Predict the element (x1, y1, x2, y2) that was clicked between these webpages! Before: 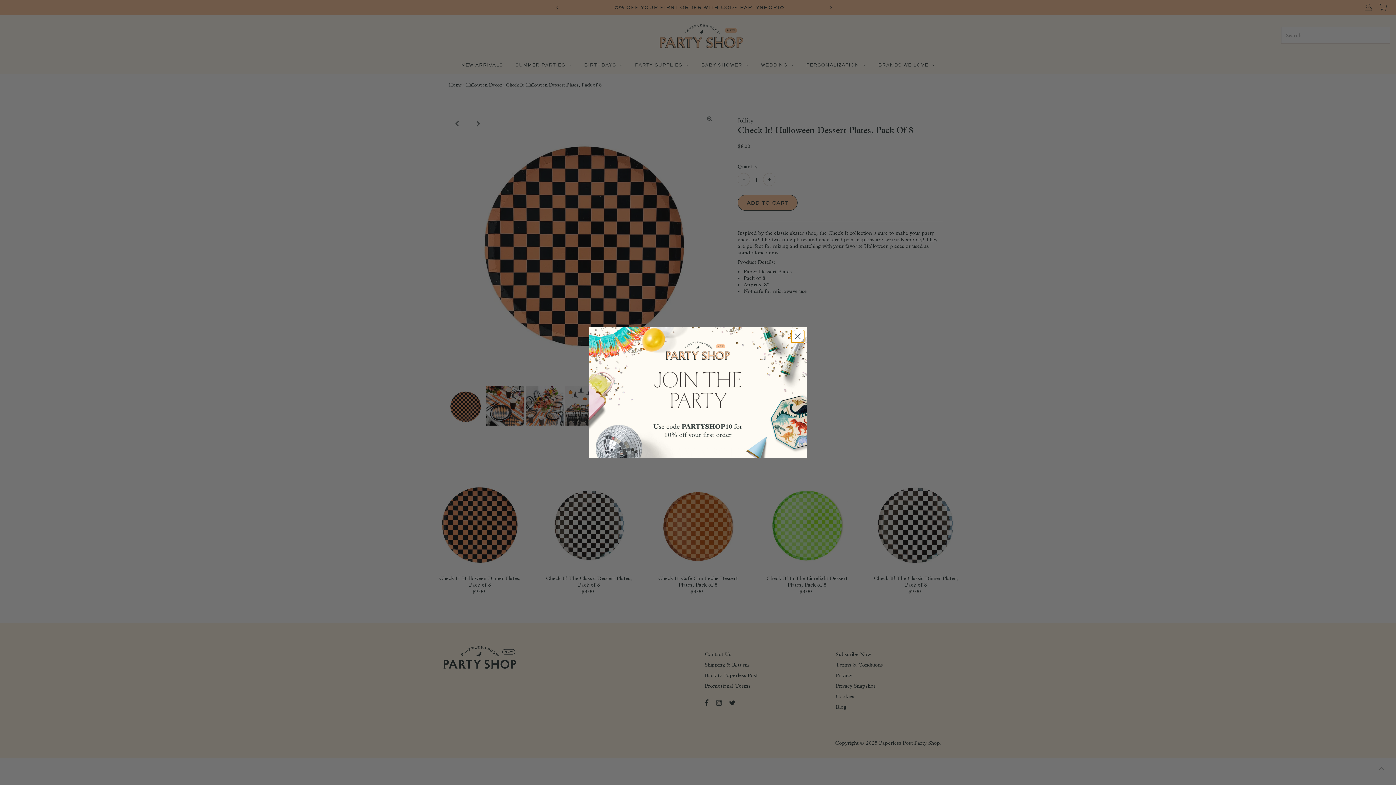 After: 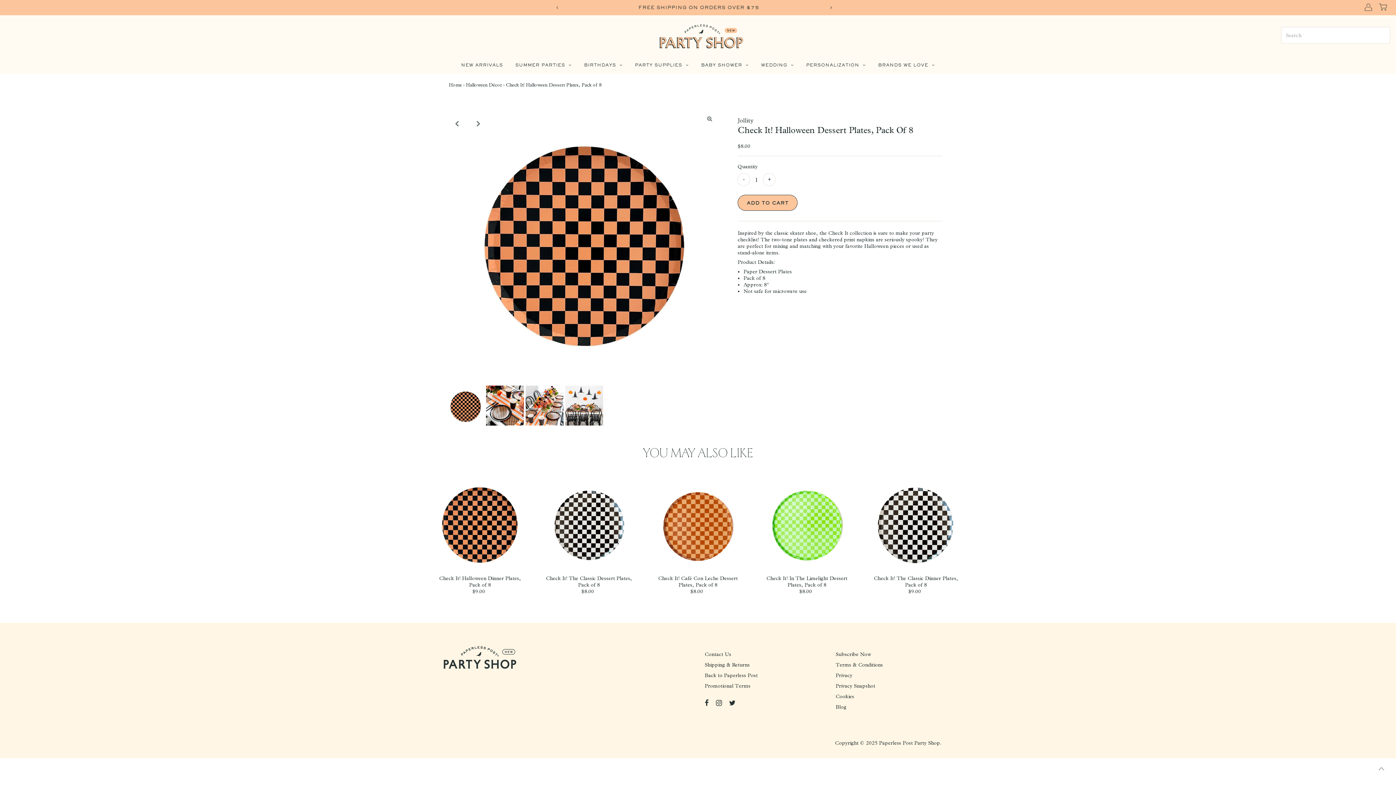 Action: bbox: (791, 330, 804, 342) label: Close dialog